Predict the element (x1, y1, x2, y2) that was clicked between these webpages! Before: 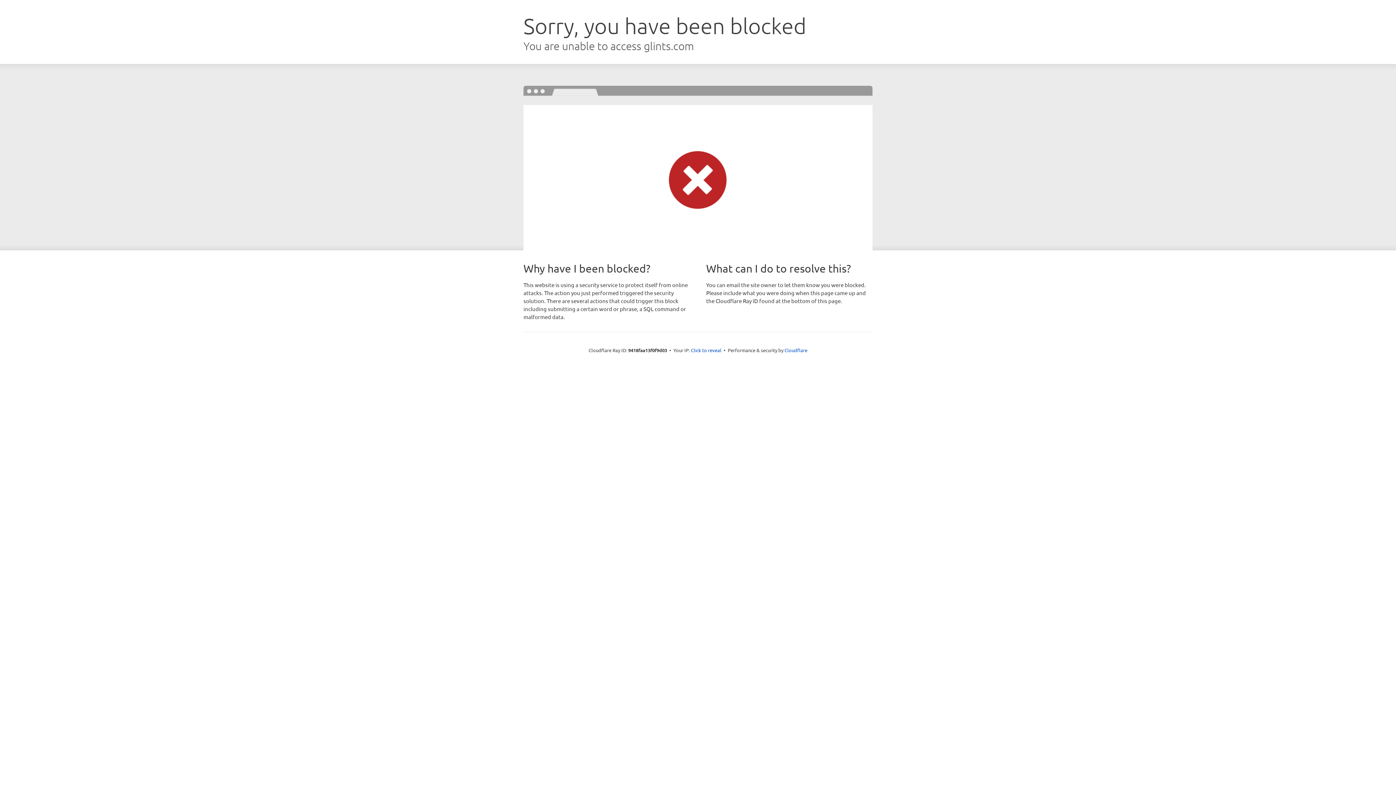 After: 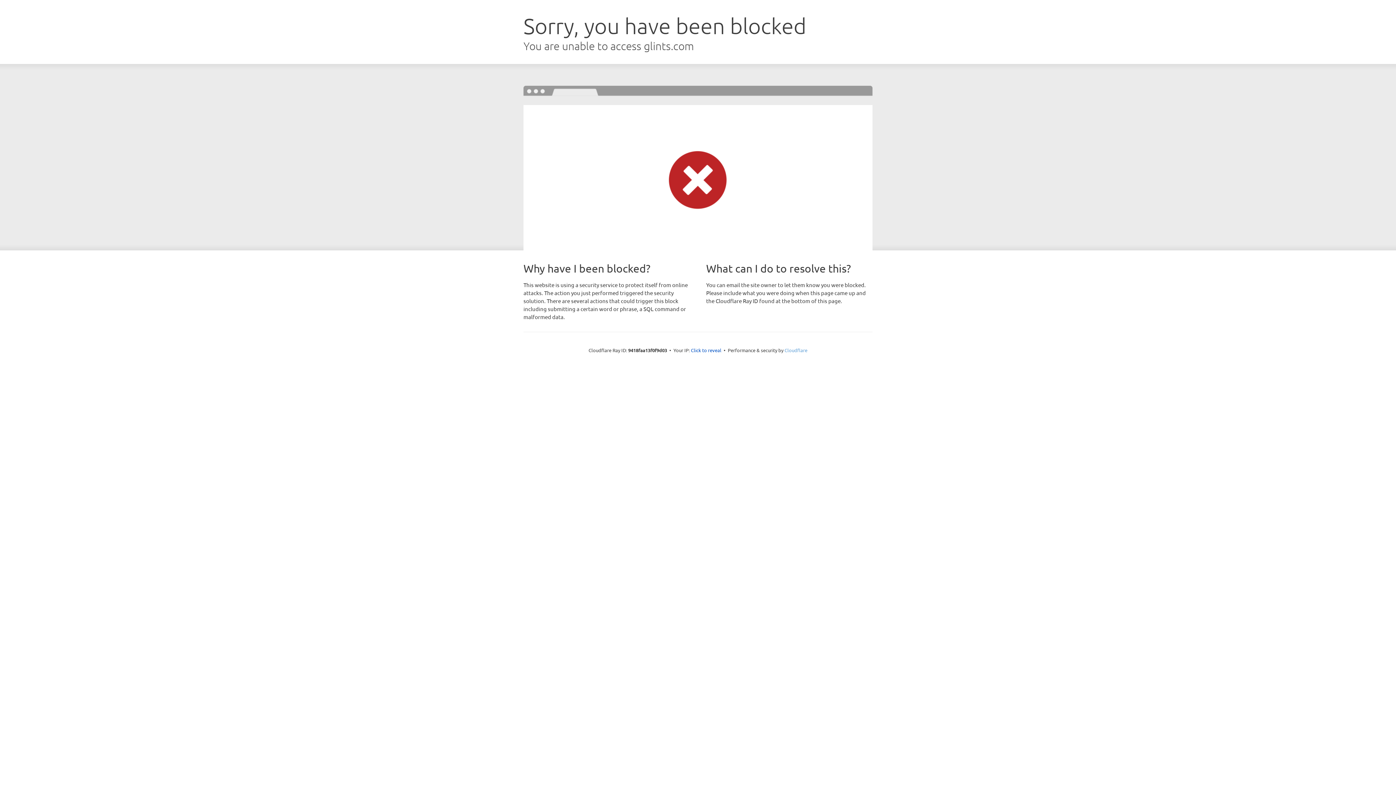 Action: label: Cloudflare bbox: (784, 347, 807, 353)